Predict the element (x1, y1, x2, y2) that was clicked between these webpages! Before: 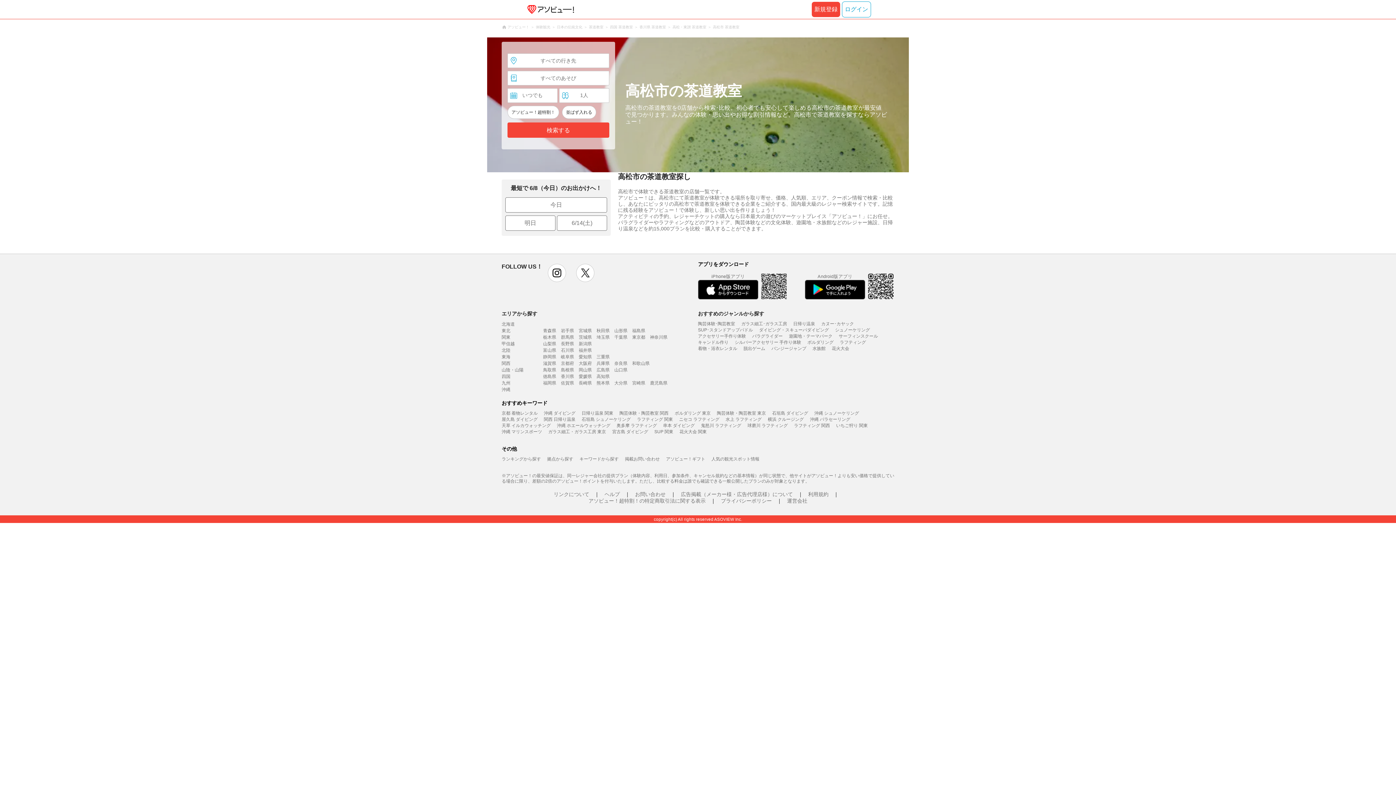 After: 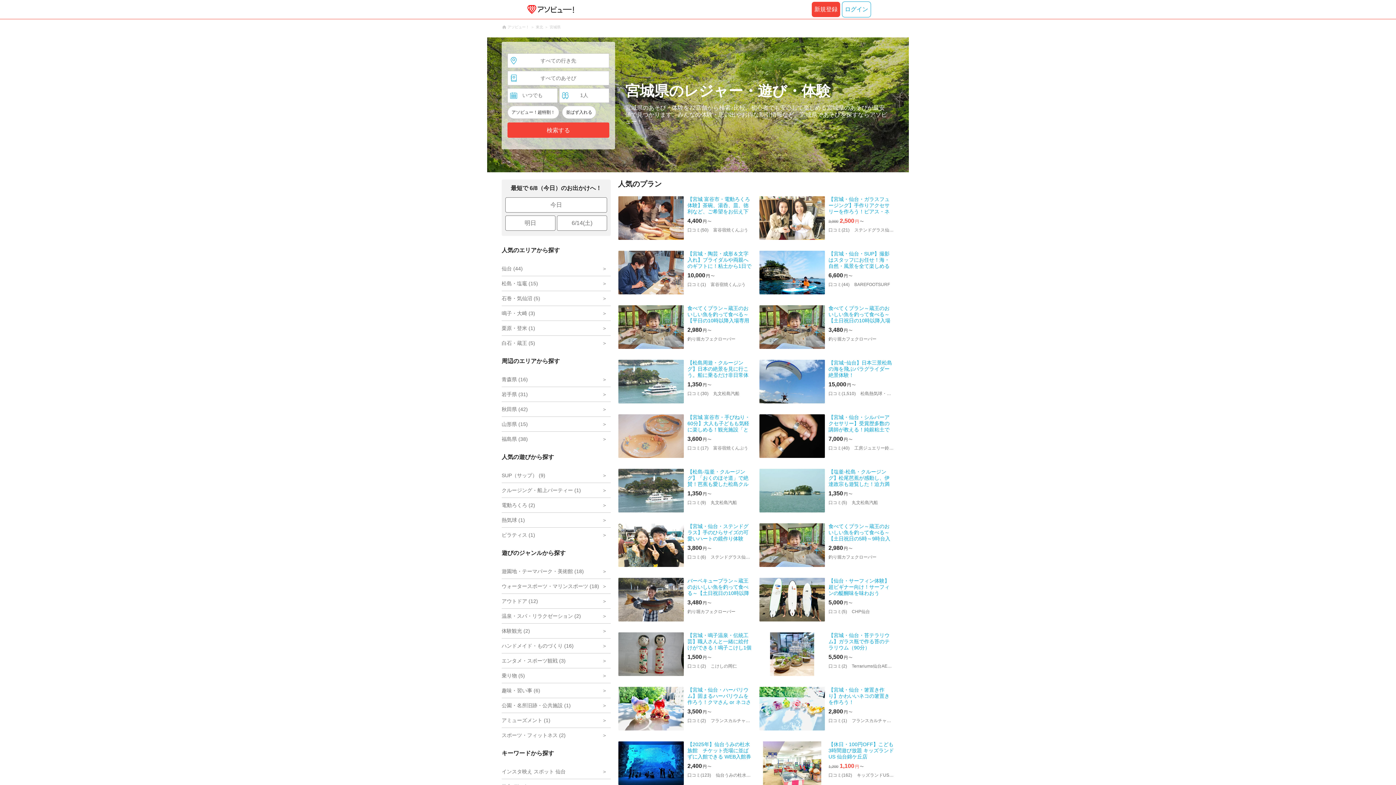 Action: label: 宮城県 bbox: (578, 328, 592, 333)